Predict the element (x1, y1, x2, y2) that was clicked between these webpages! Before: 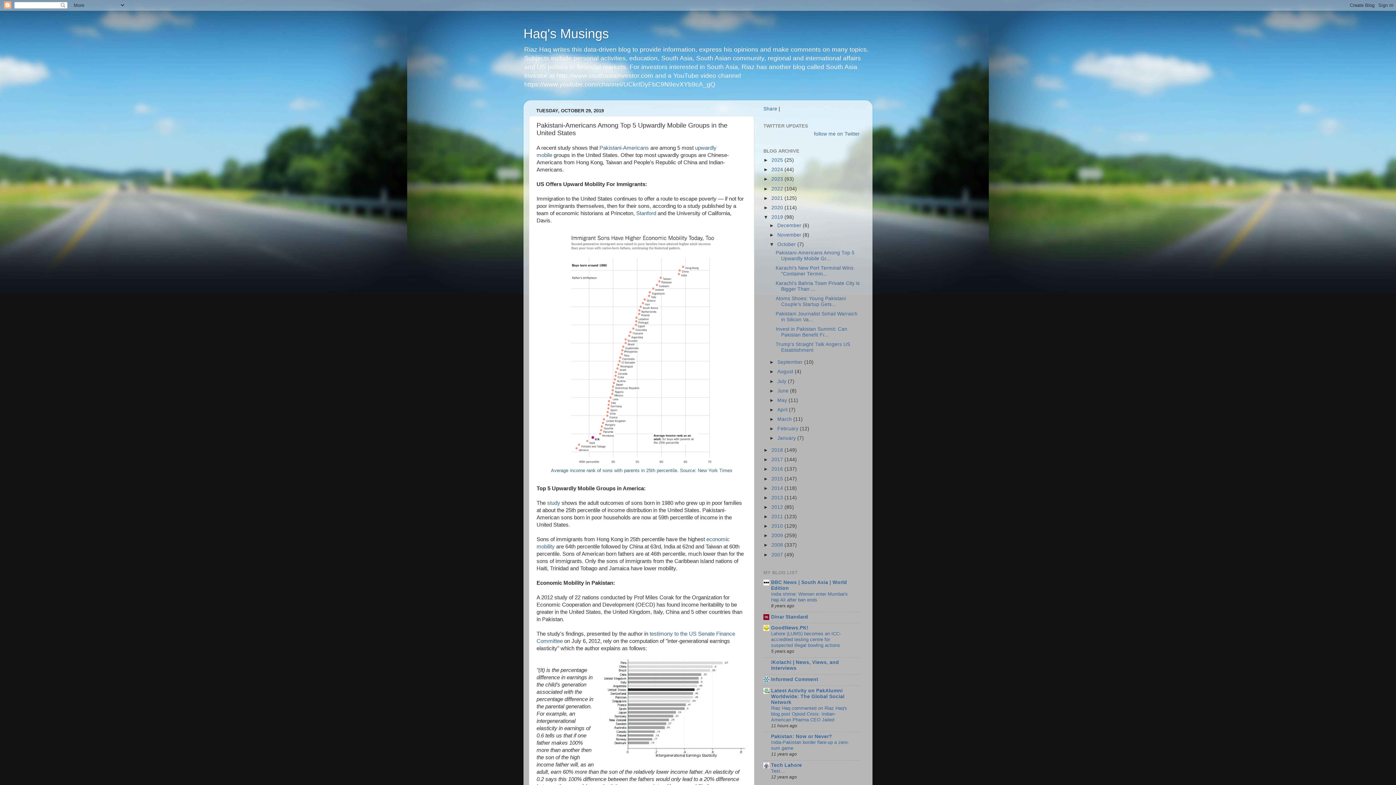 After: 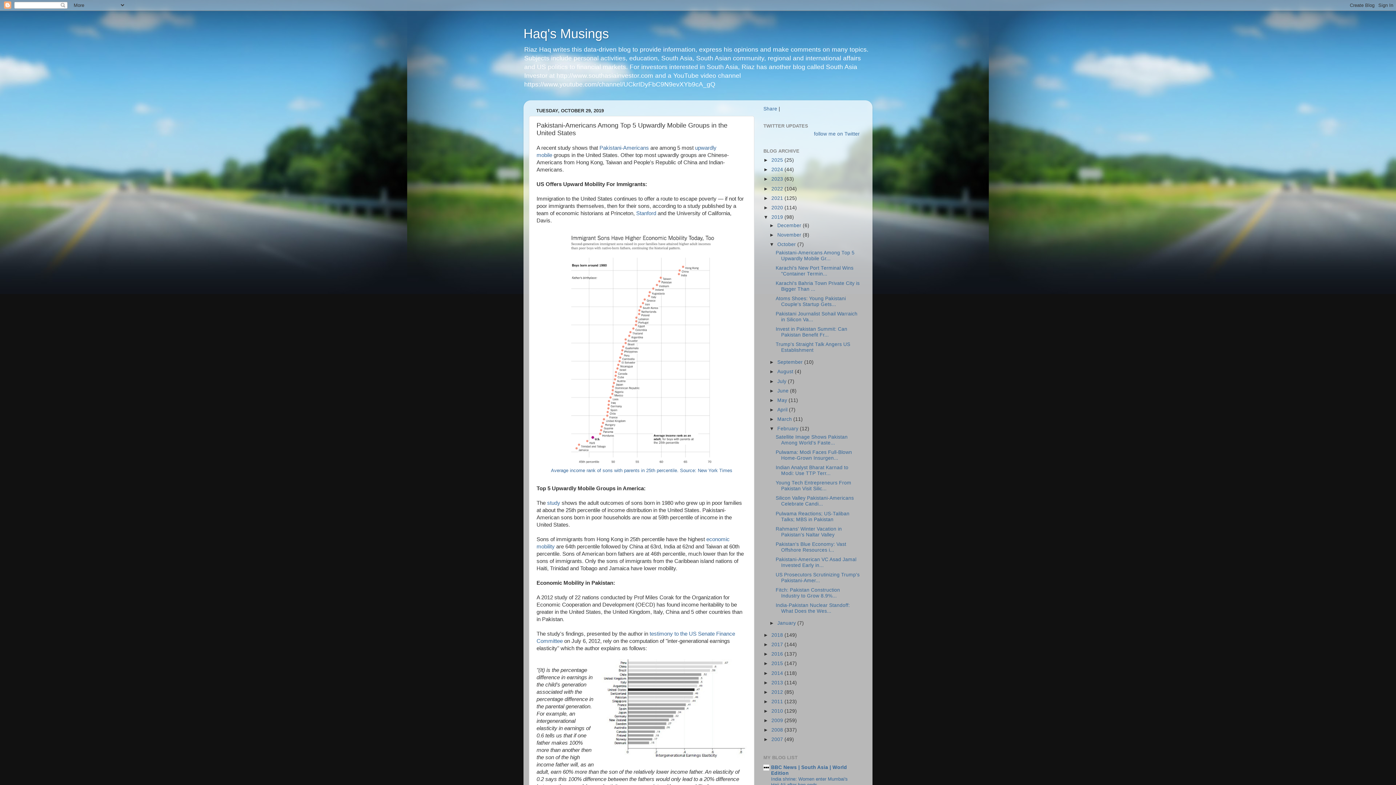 Action: bbox: (769, 426, 777, 431) label: ►  